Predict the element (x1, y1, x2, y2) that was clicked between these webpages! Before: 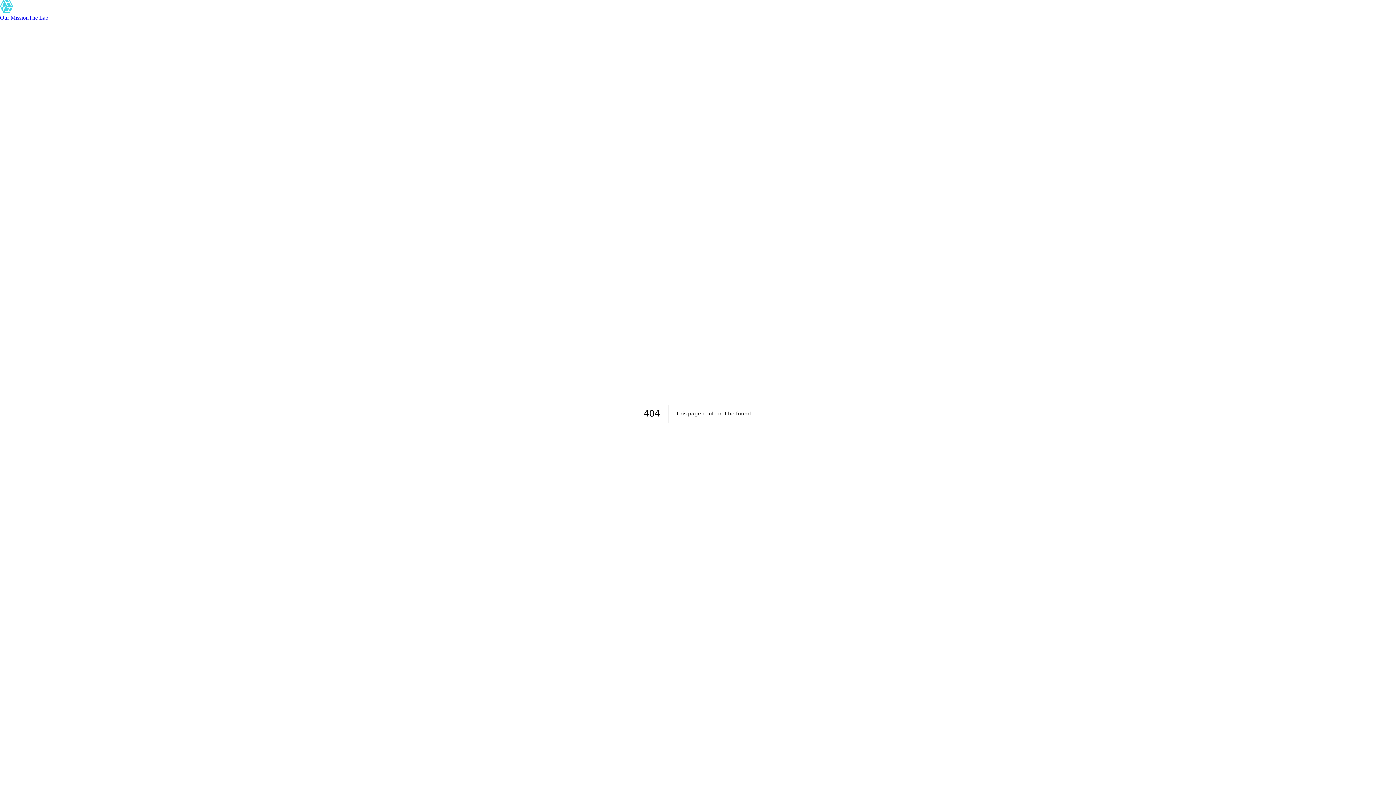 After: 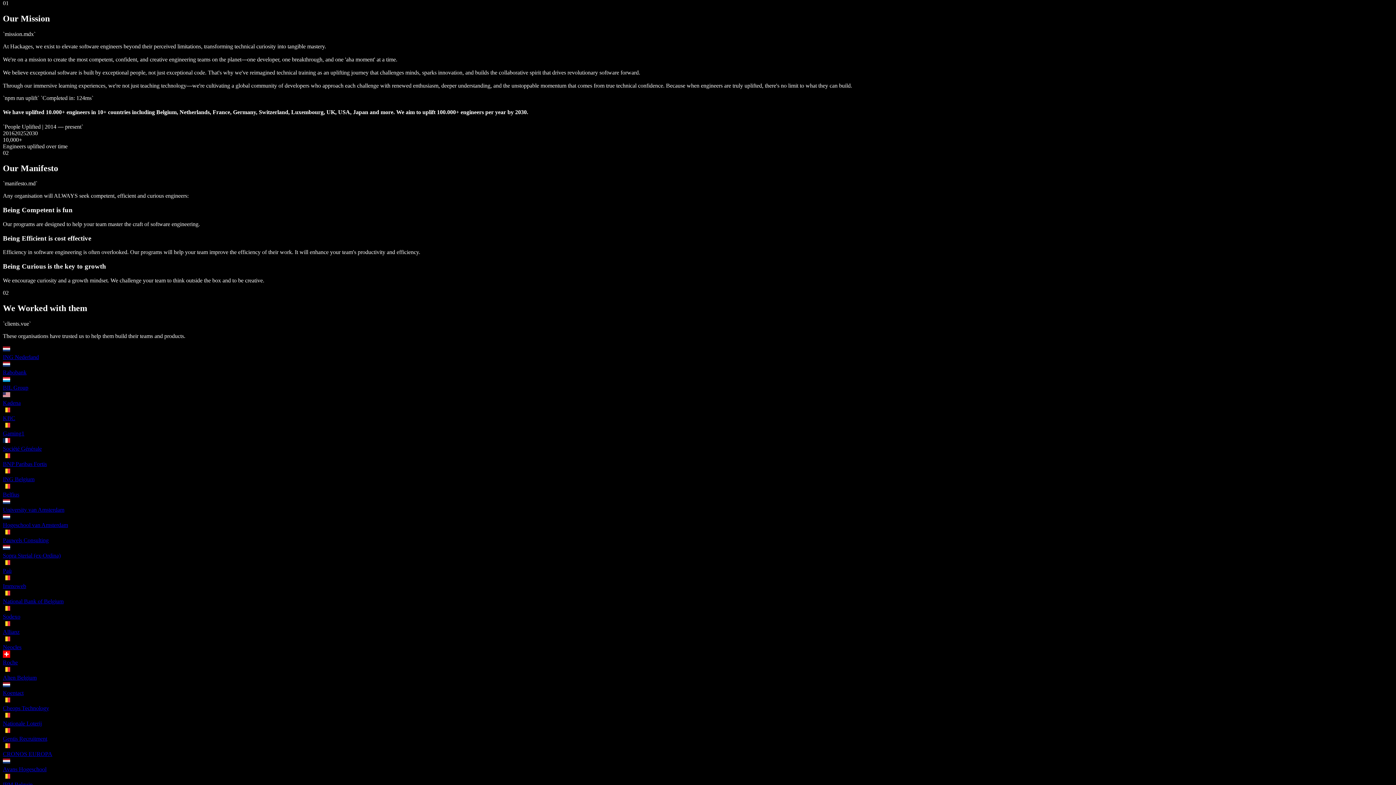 Action: bbox: (0, 14, 28, 20) label: Our Mission